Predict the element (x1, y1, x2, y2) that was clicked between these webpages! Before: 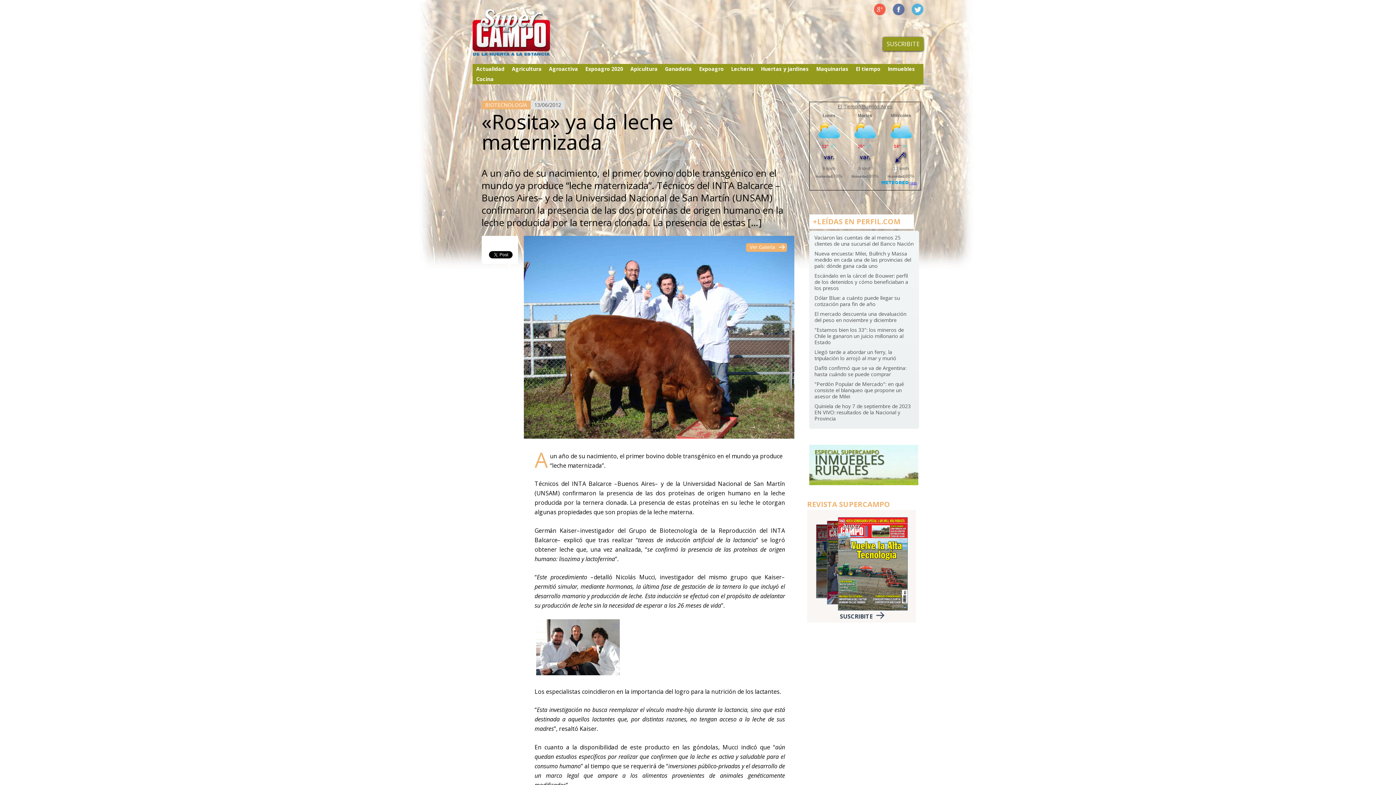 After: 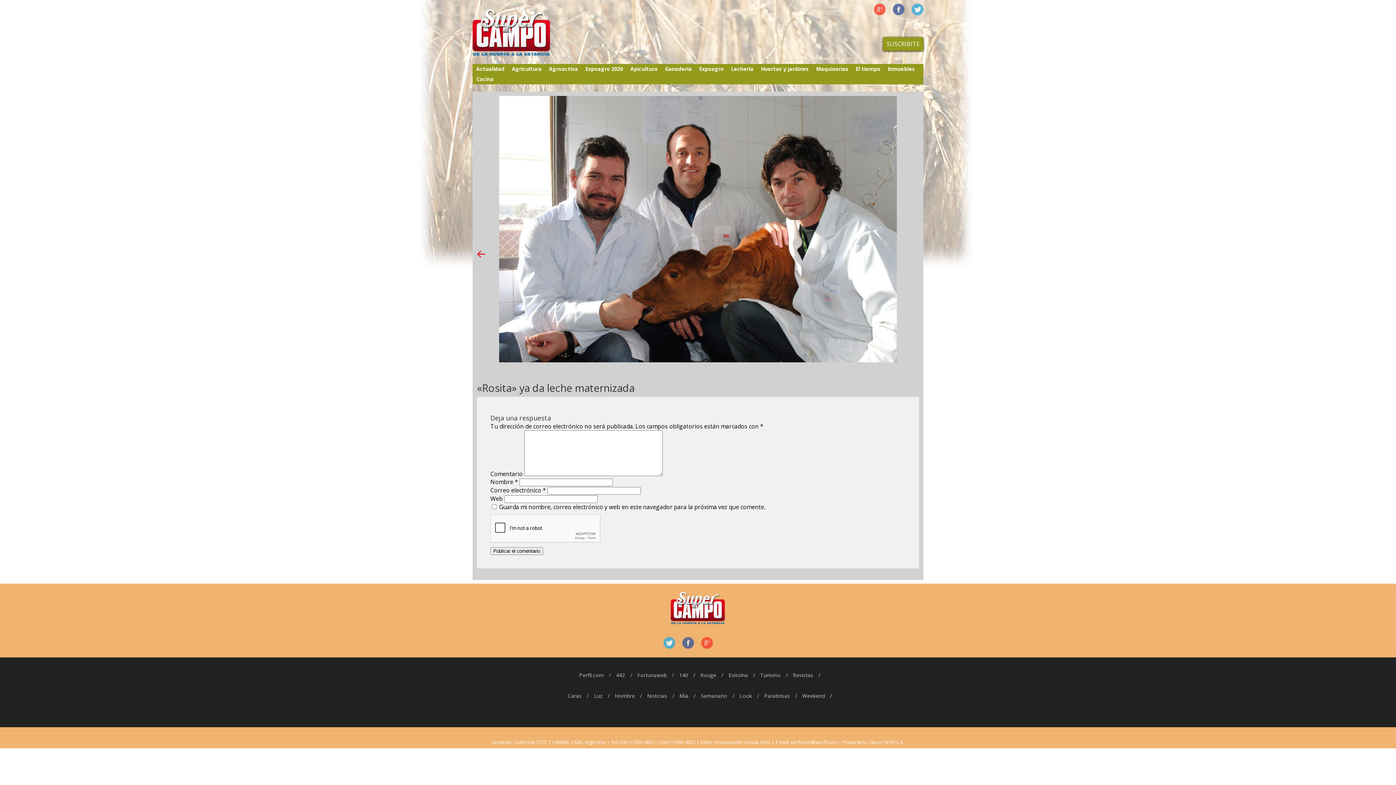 Action: bbox: (536, 669, 619, 677)